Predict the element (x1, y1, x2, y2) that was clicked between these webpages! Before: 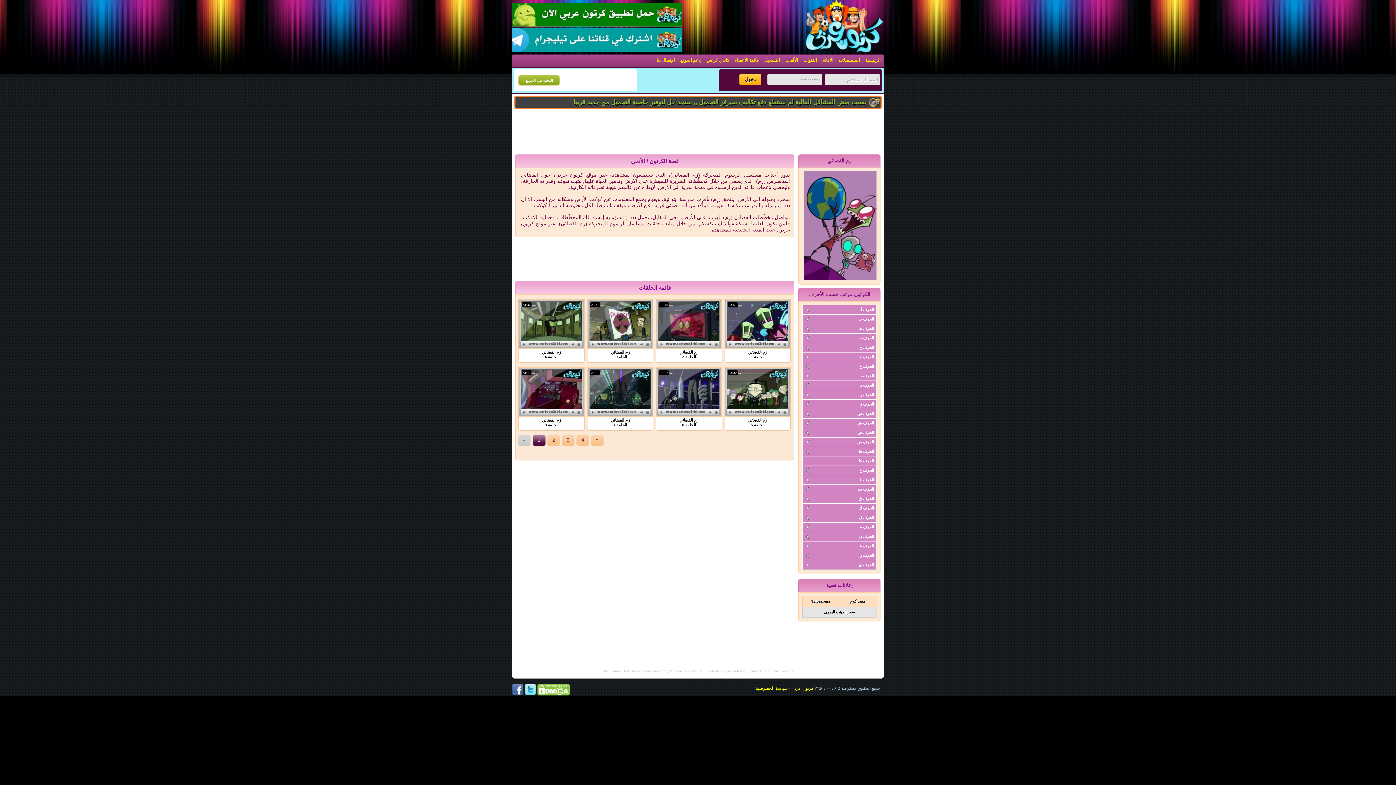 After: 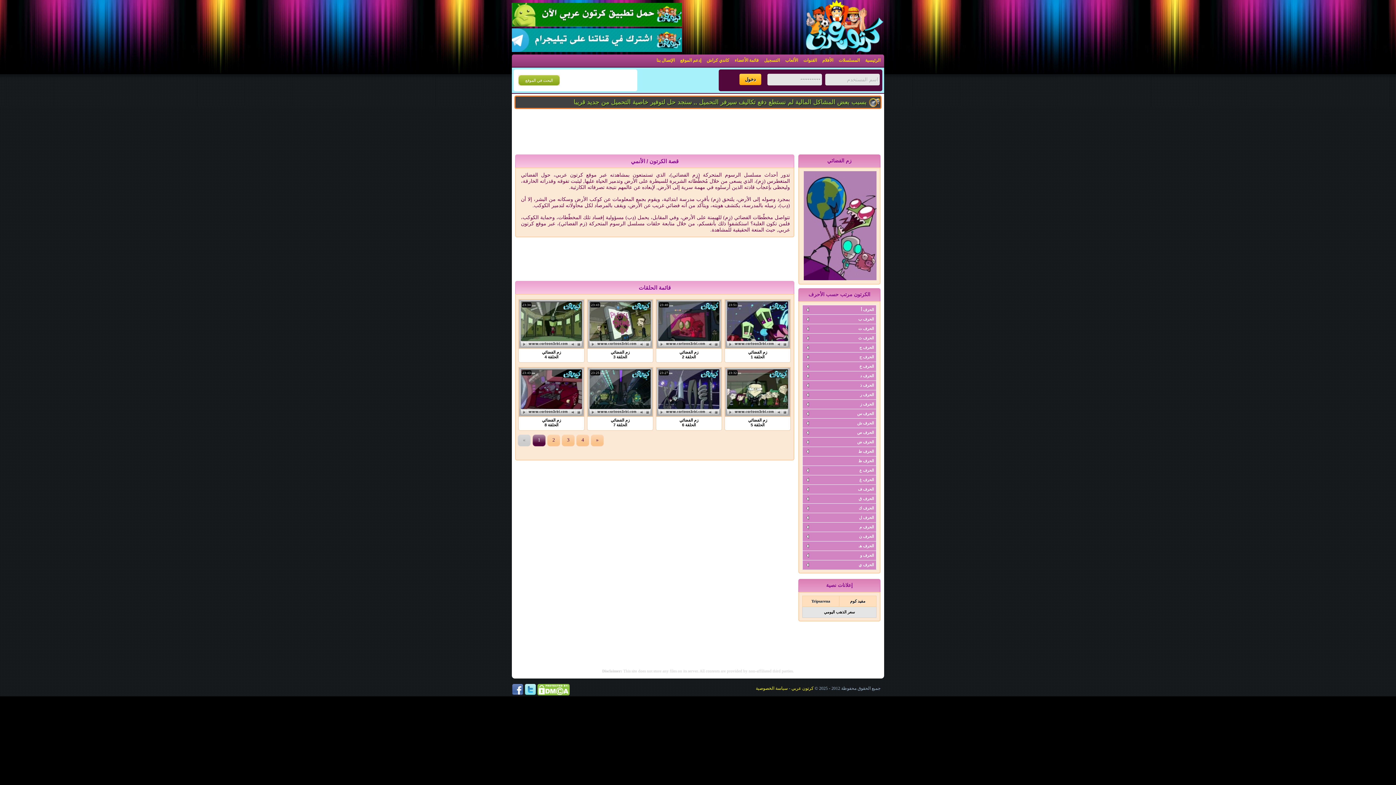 Action: bbox: (512, 692, 523, 696)